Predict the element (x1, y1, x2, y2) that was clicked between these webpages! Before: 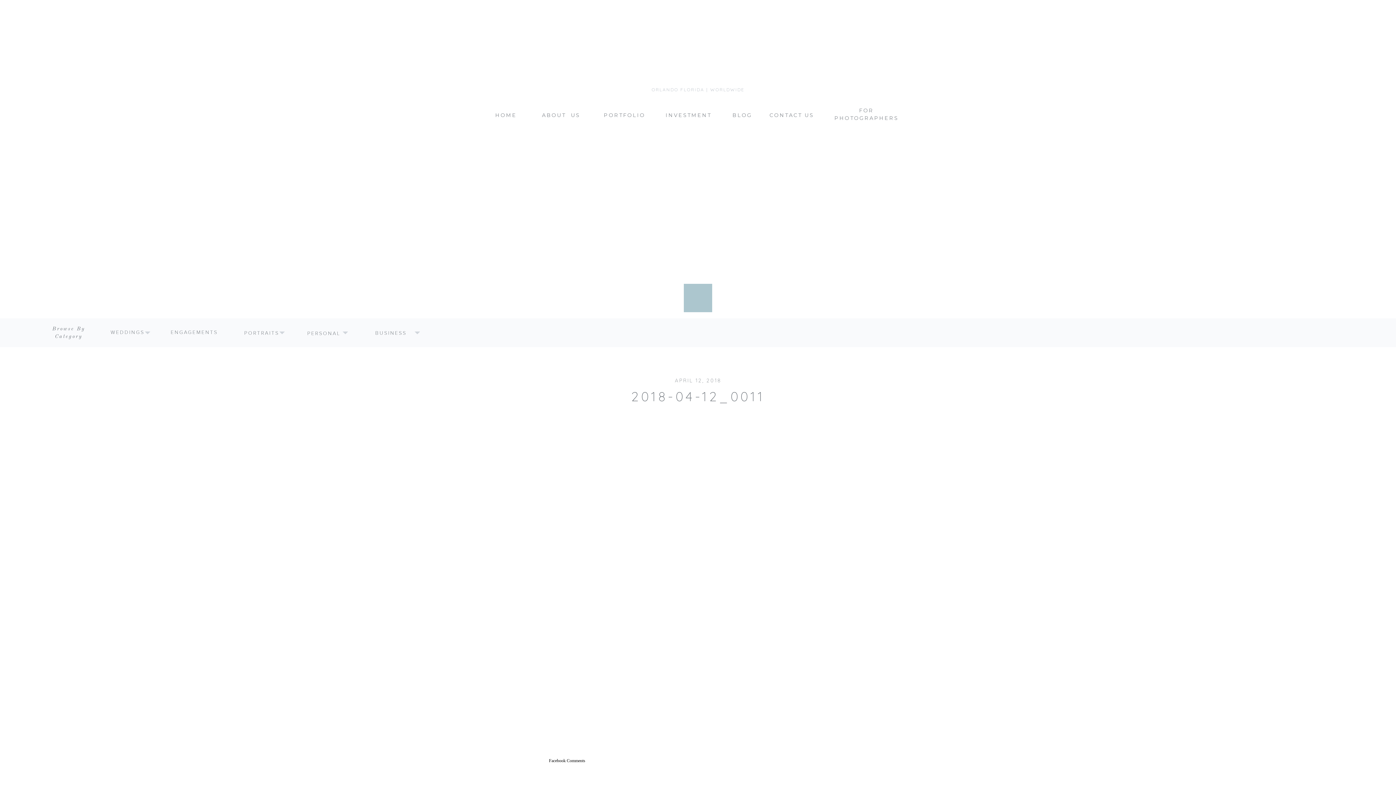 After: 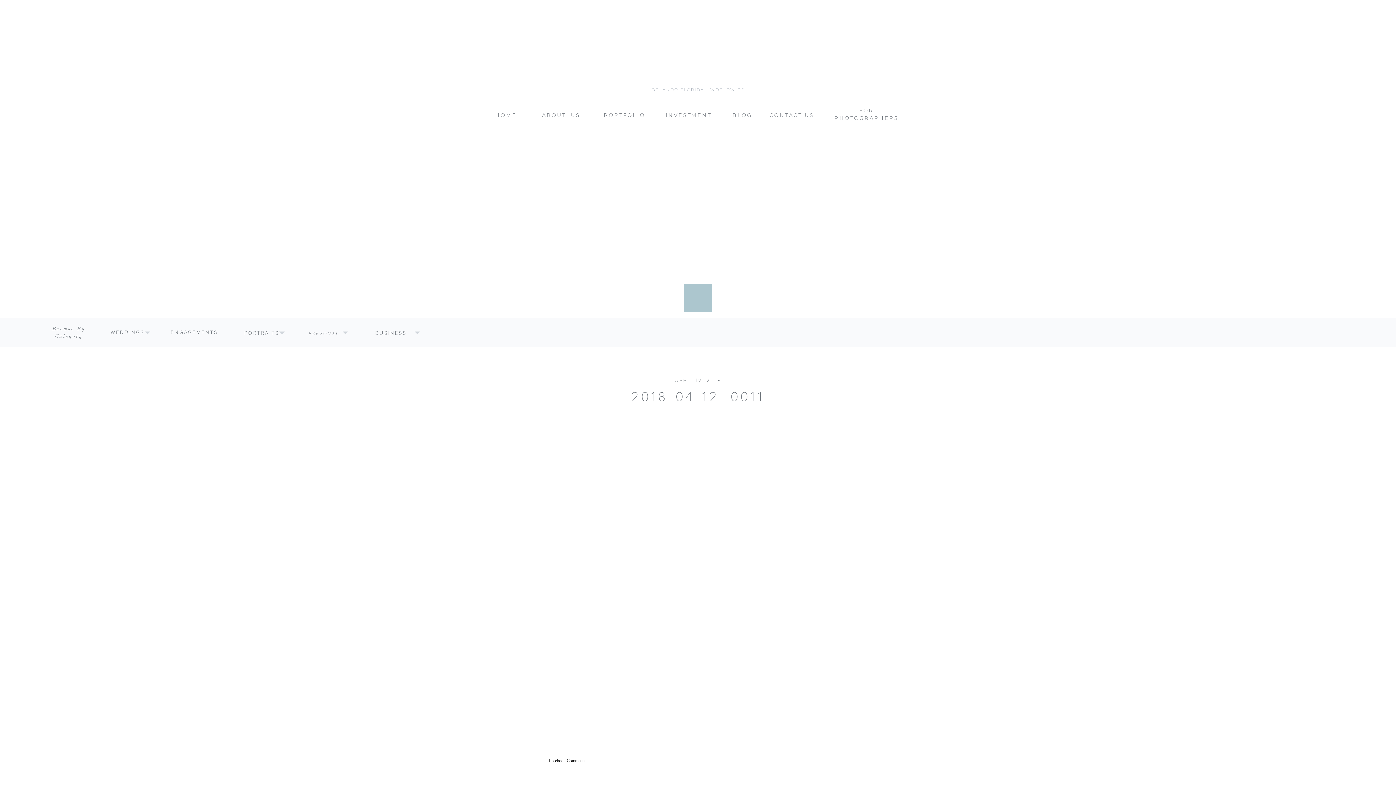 Action: label: PERSONAL bbox: (305, 329, 342, 336)